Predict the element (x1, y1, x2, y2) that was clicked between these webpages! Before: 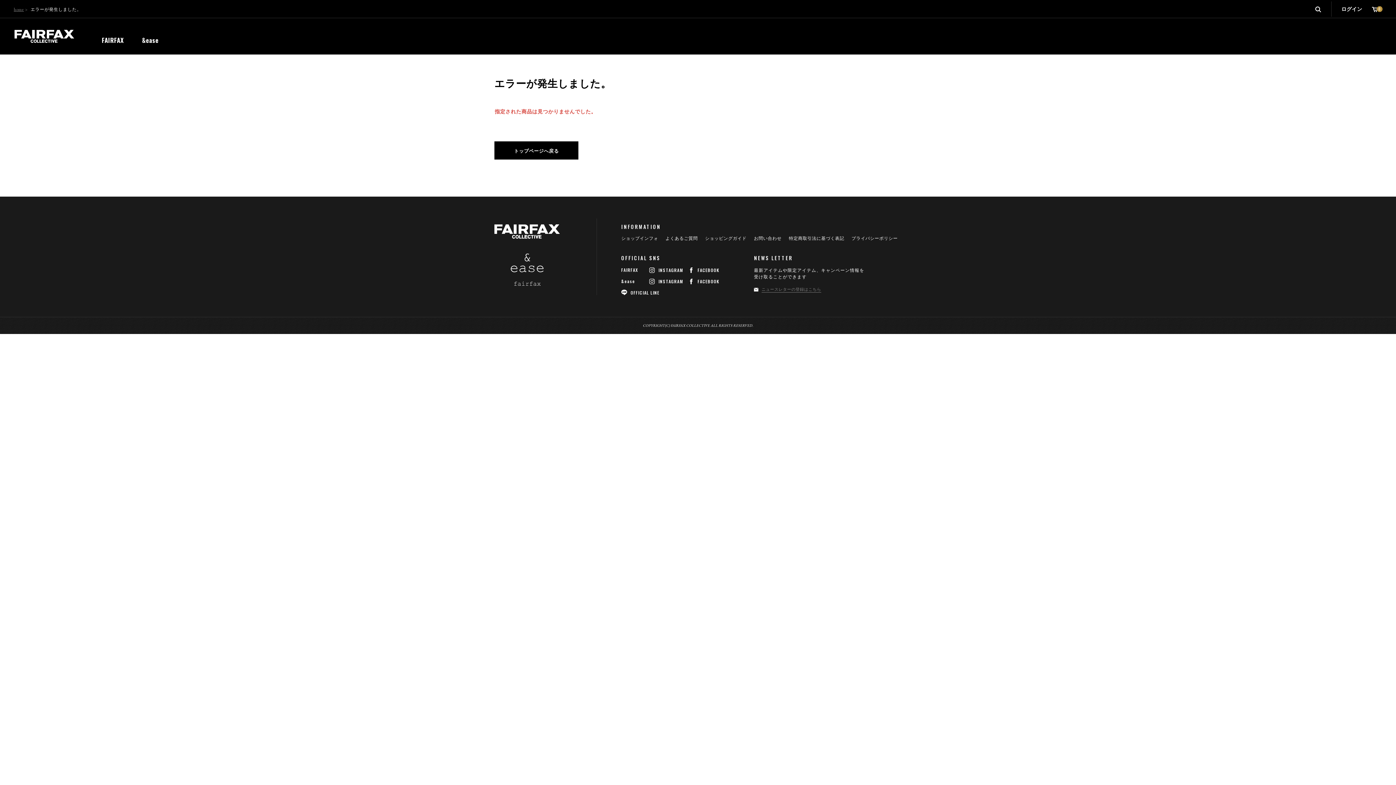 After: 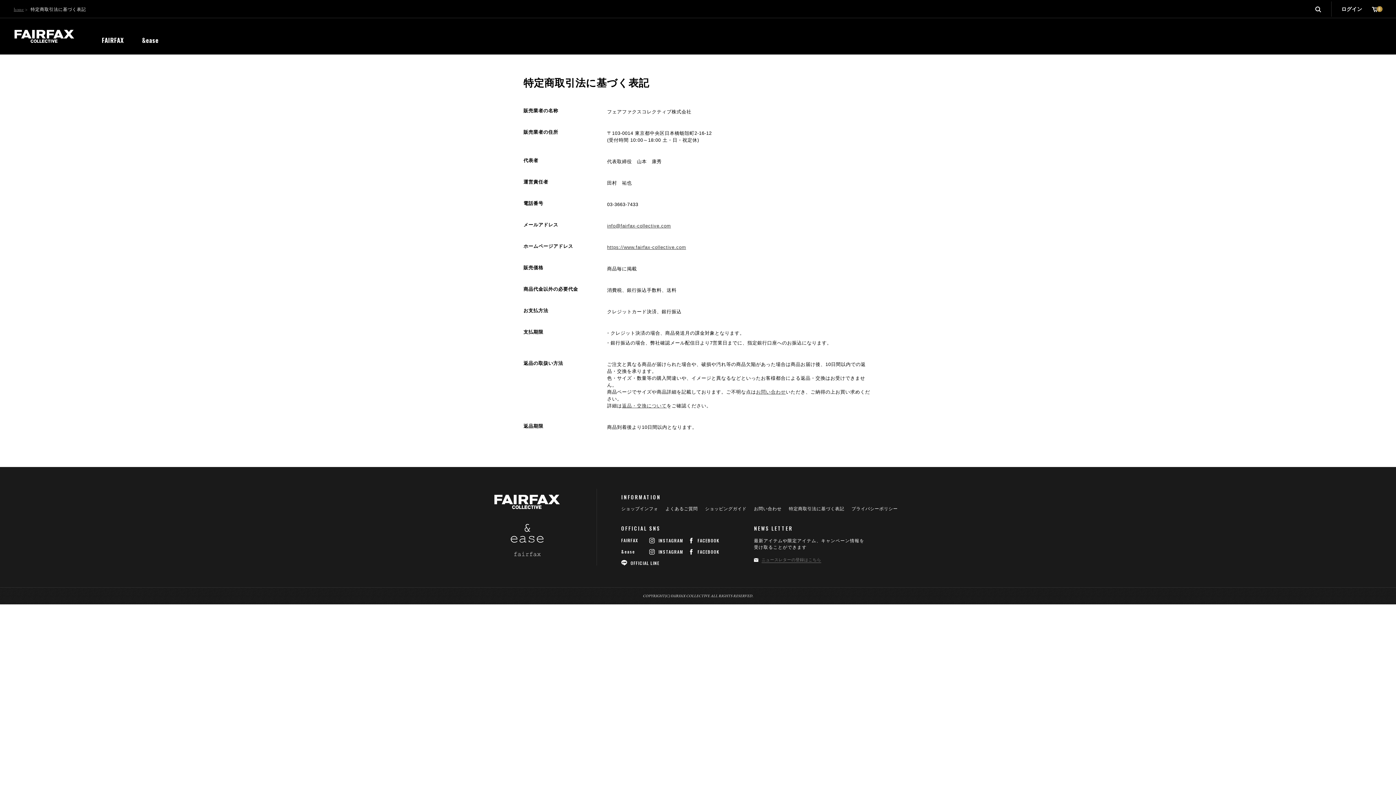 Action: bbox: (789, 236, 844, 241) label: 特定商取引法に基づく表記